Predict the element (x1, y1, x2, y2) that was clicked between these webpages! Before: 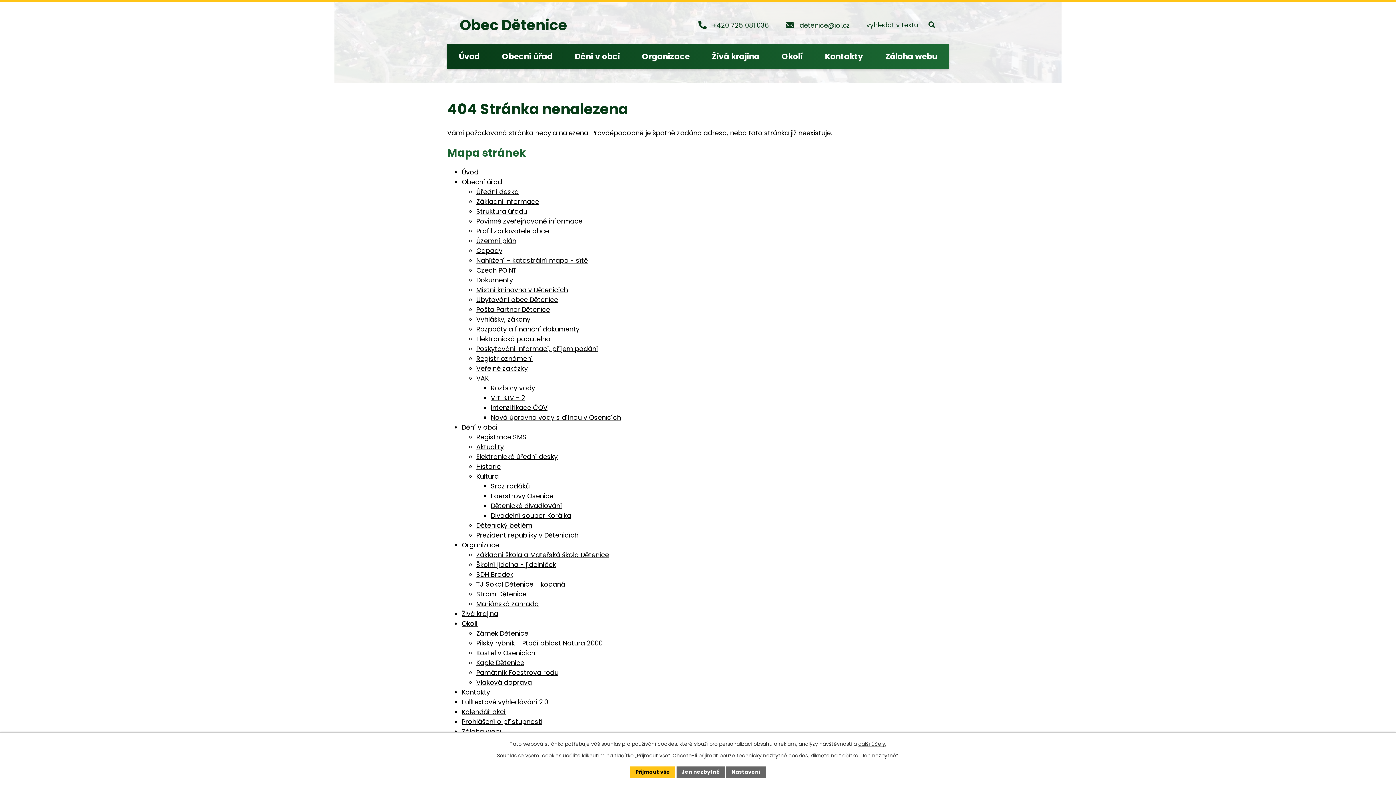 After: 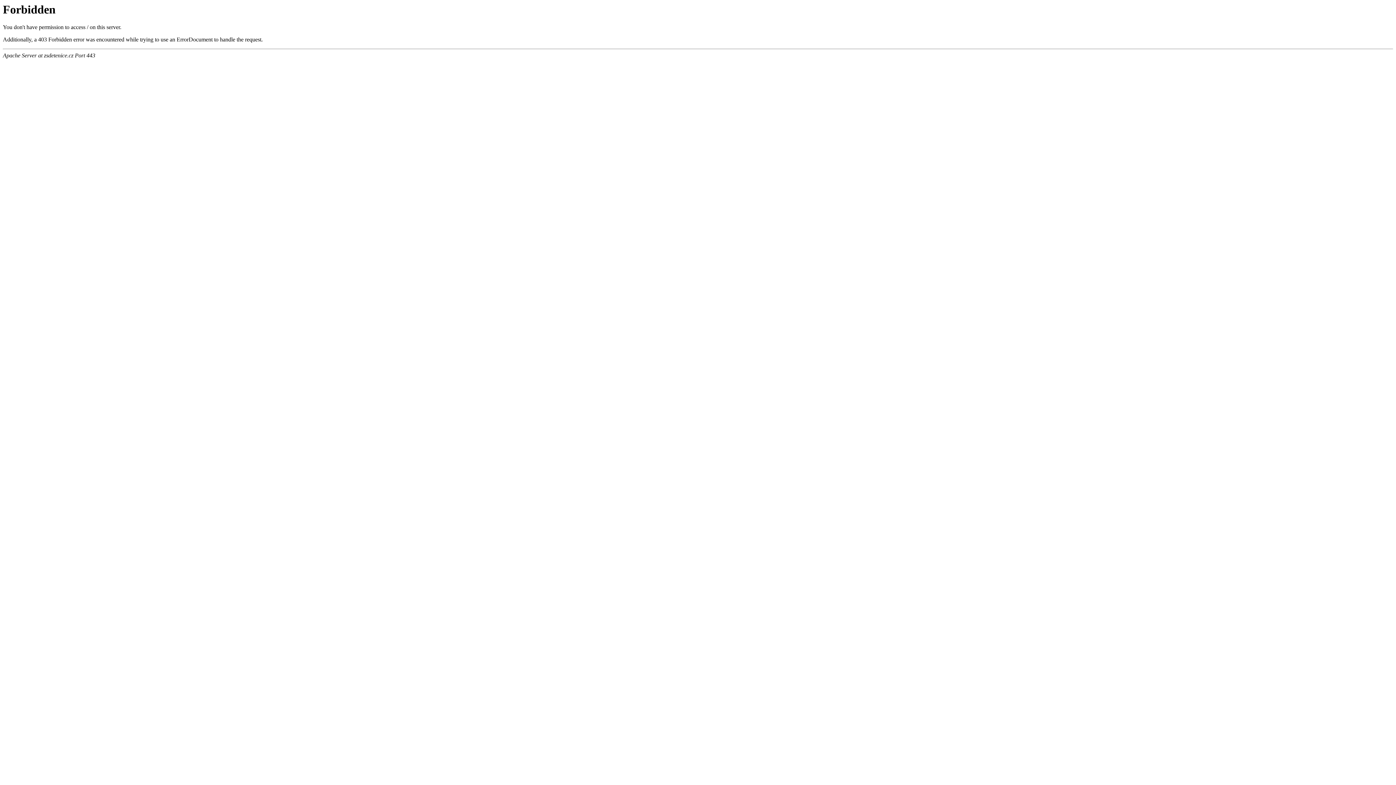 Action: bbox: (476, 550, 609, 559) label: Základní škola a Mateřská škola Dětenice